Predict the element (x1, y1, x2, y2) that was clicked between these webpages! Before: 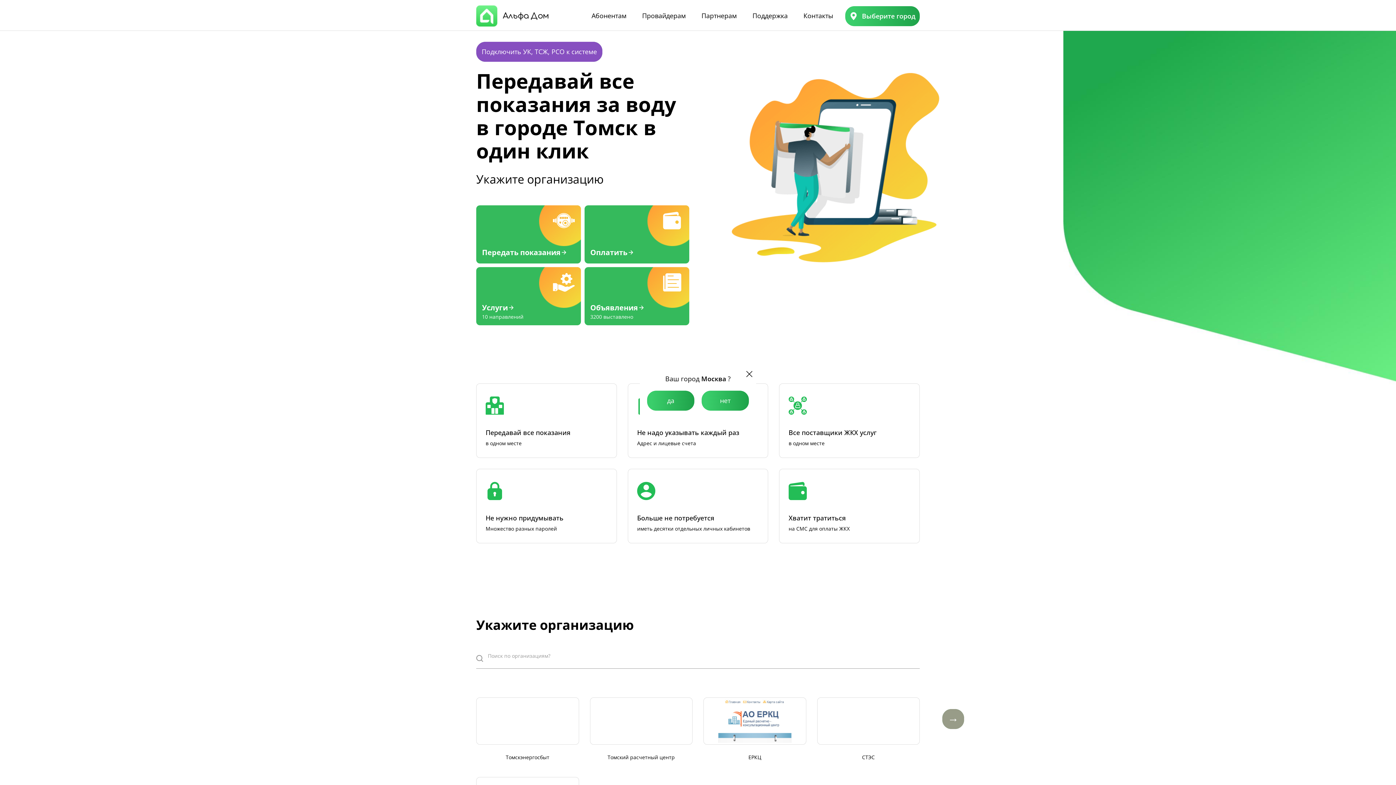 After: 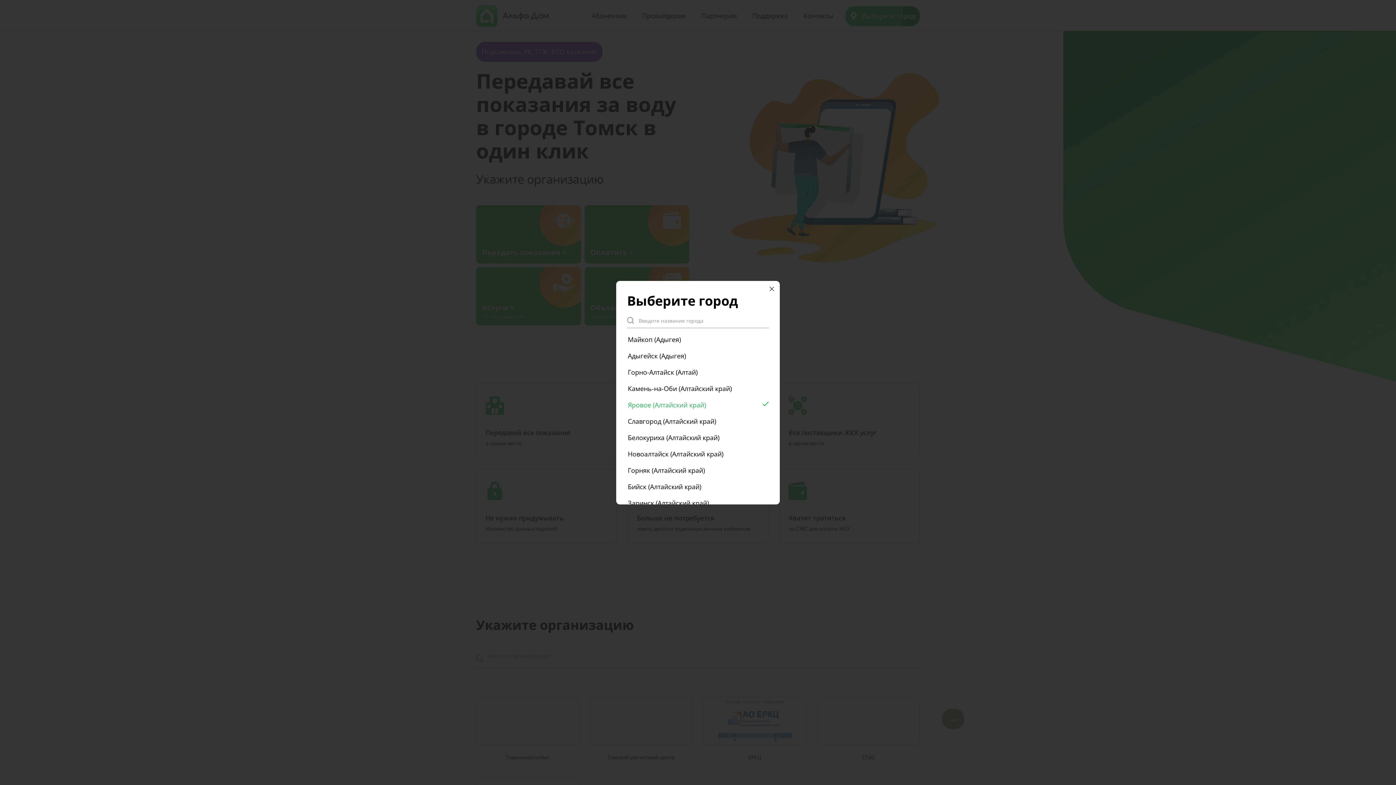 Action: bbox: (701, 390, 749, 410) label: нет